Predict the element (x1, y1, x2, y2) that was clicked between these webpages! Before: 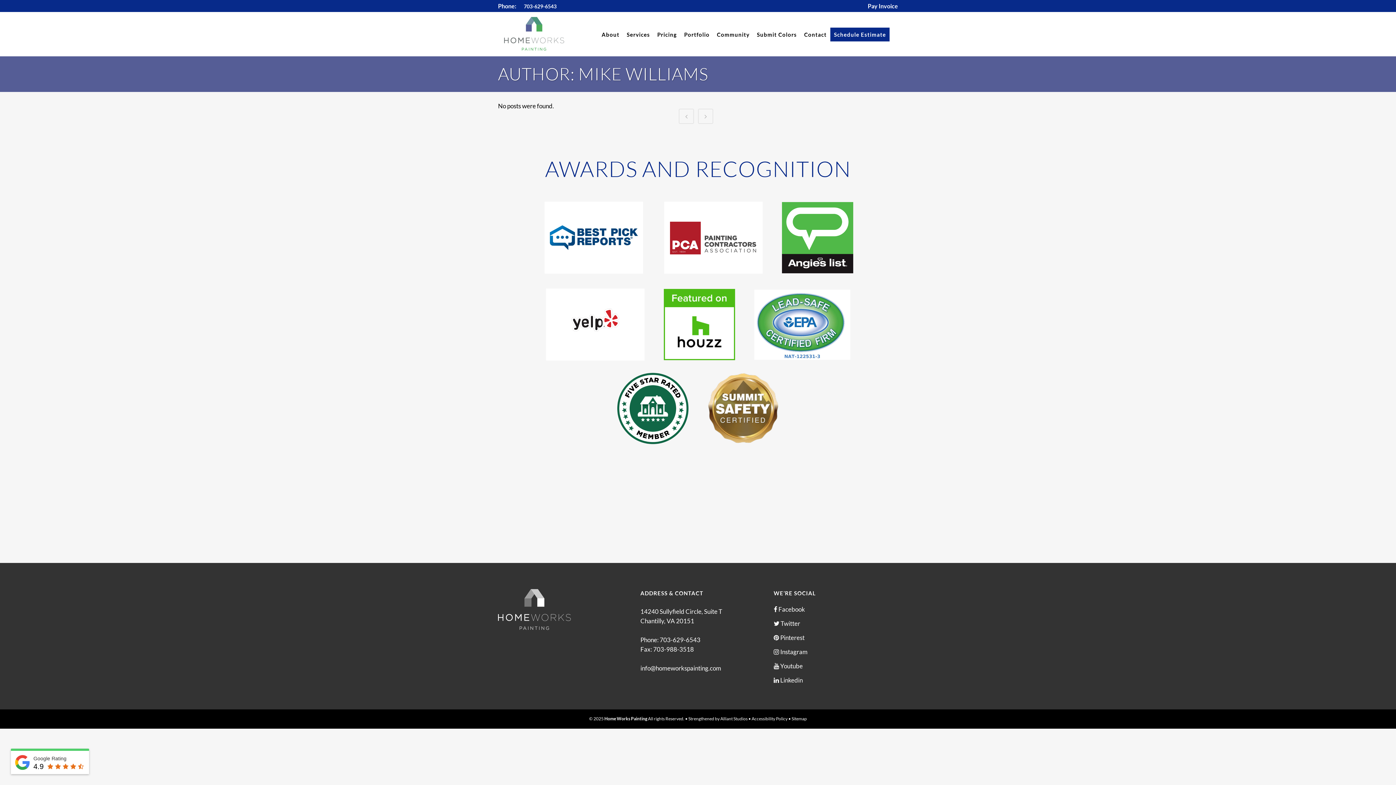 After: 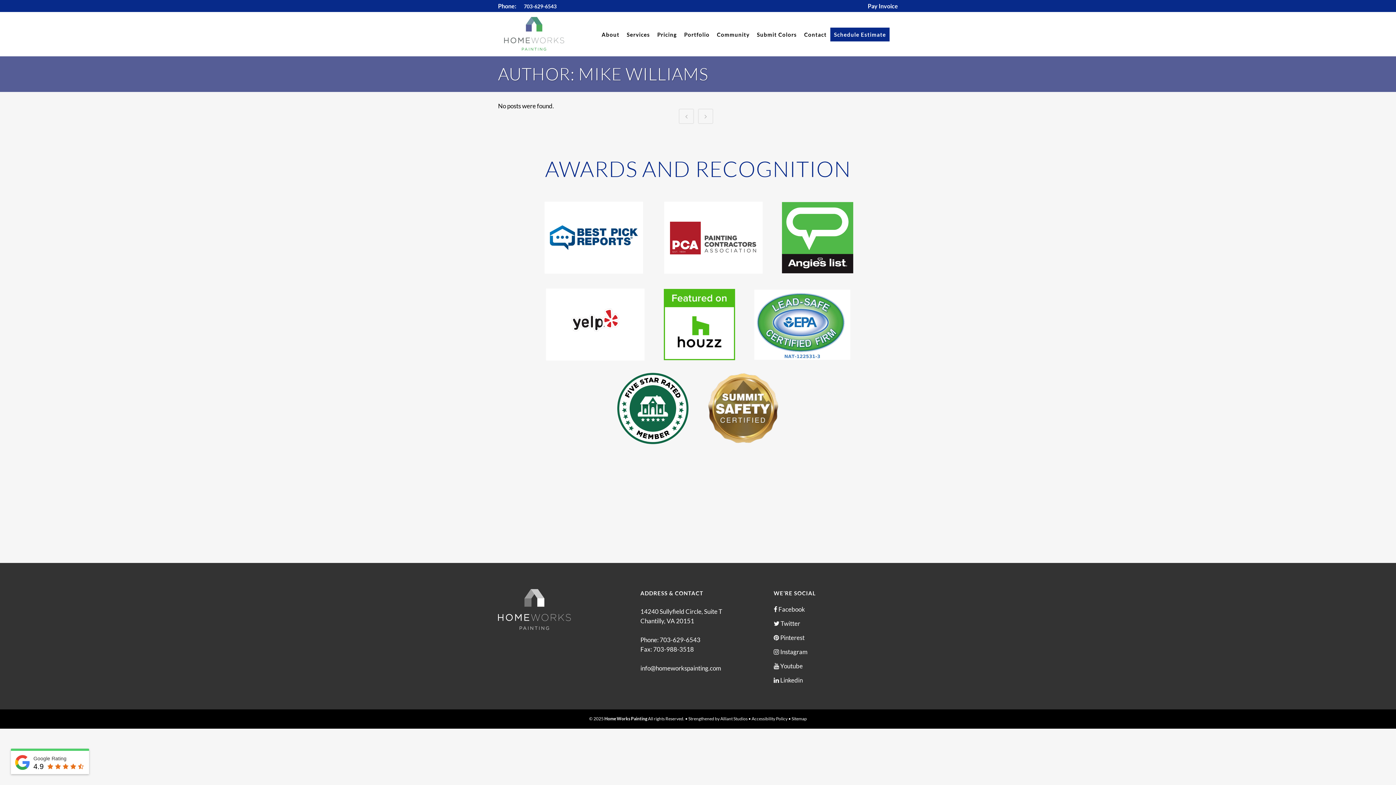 Action: bbox: (546, 320, 644, 327) label: 

